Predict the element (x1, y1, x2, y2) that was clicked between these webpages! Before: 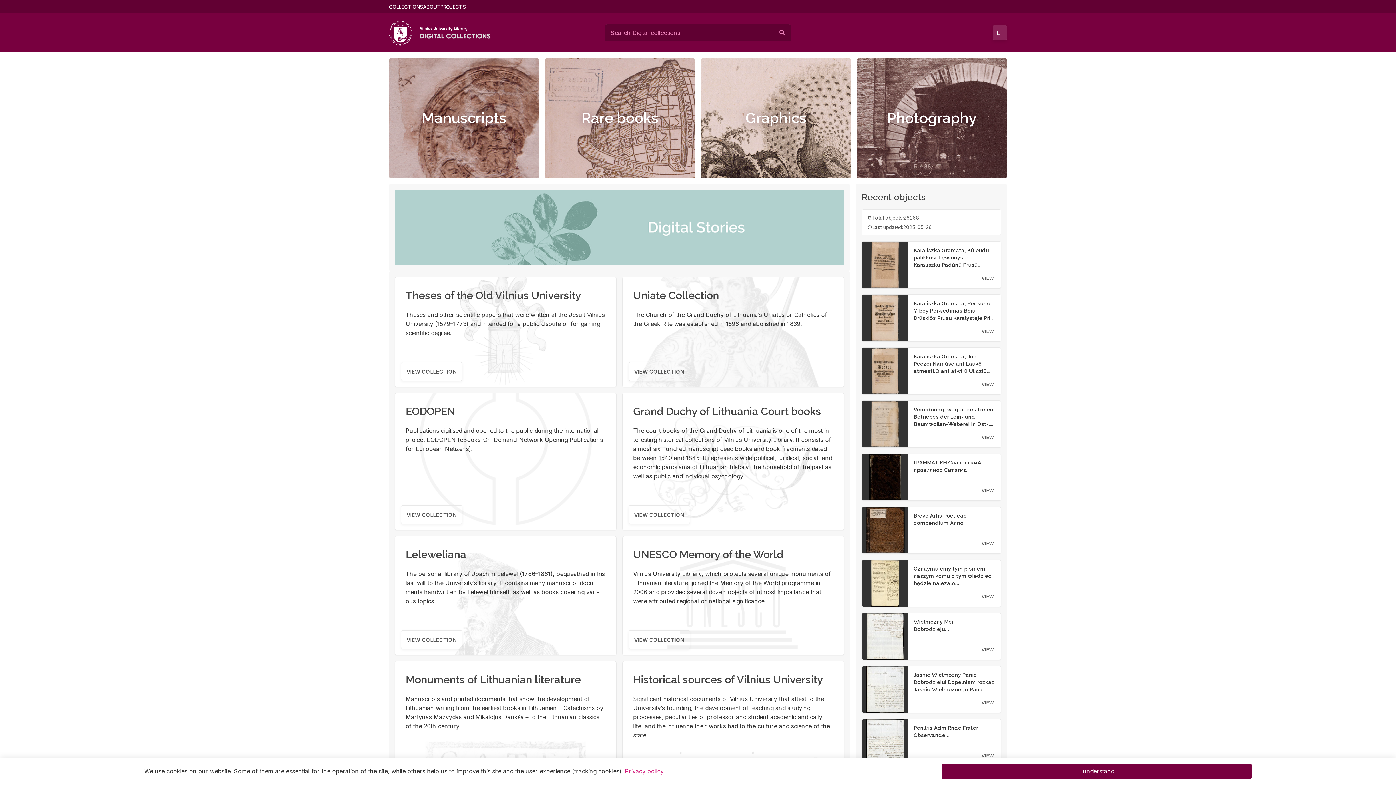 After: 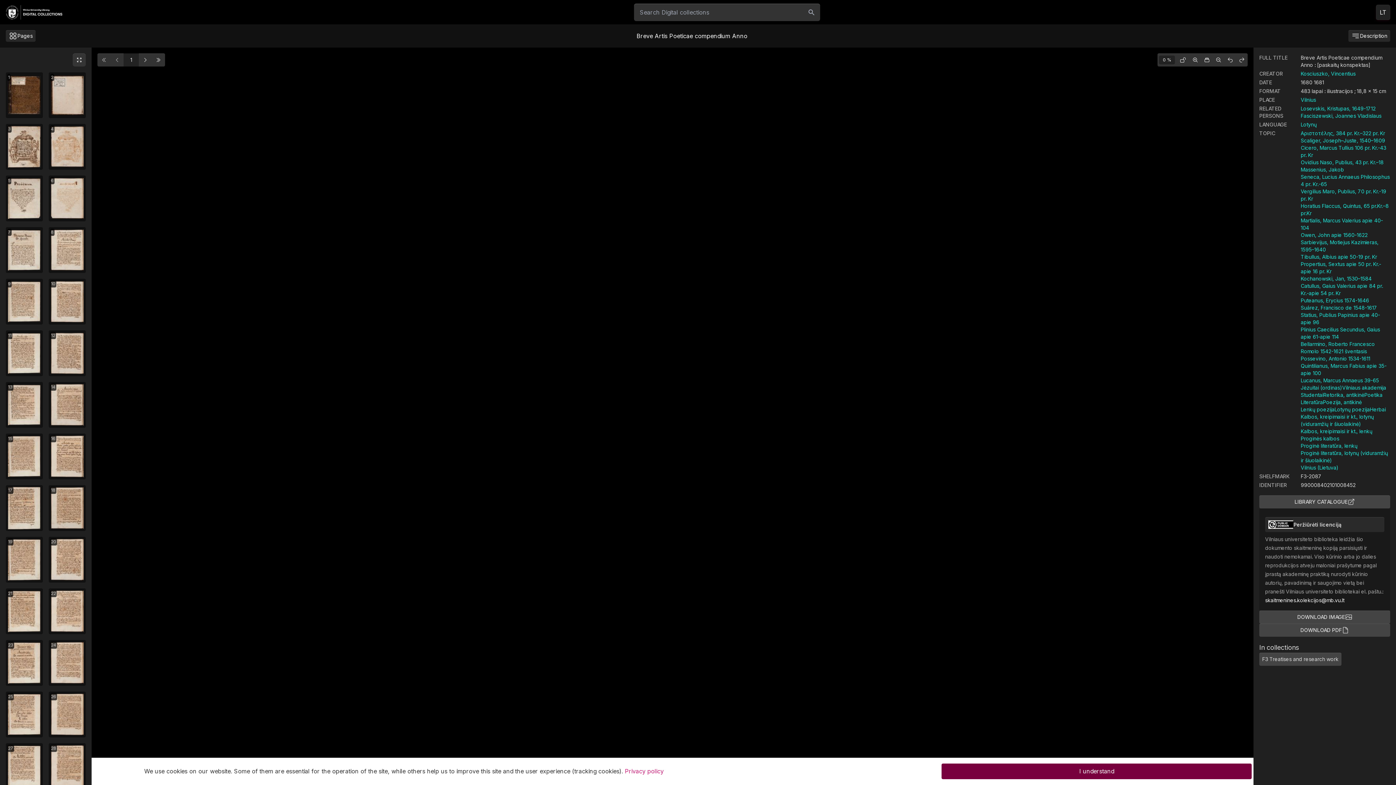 Action: label: VIEW bbox: (978, 537, 997, 550)